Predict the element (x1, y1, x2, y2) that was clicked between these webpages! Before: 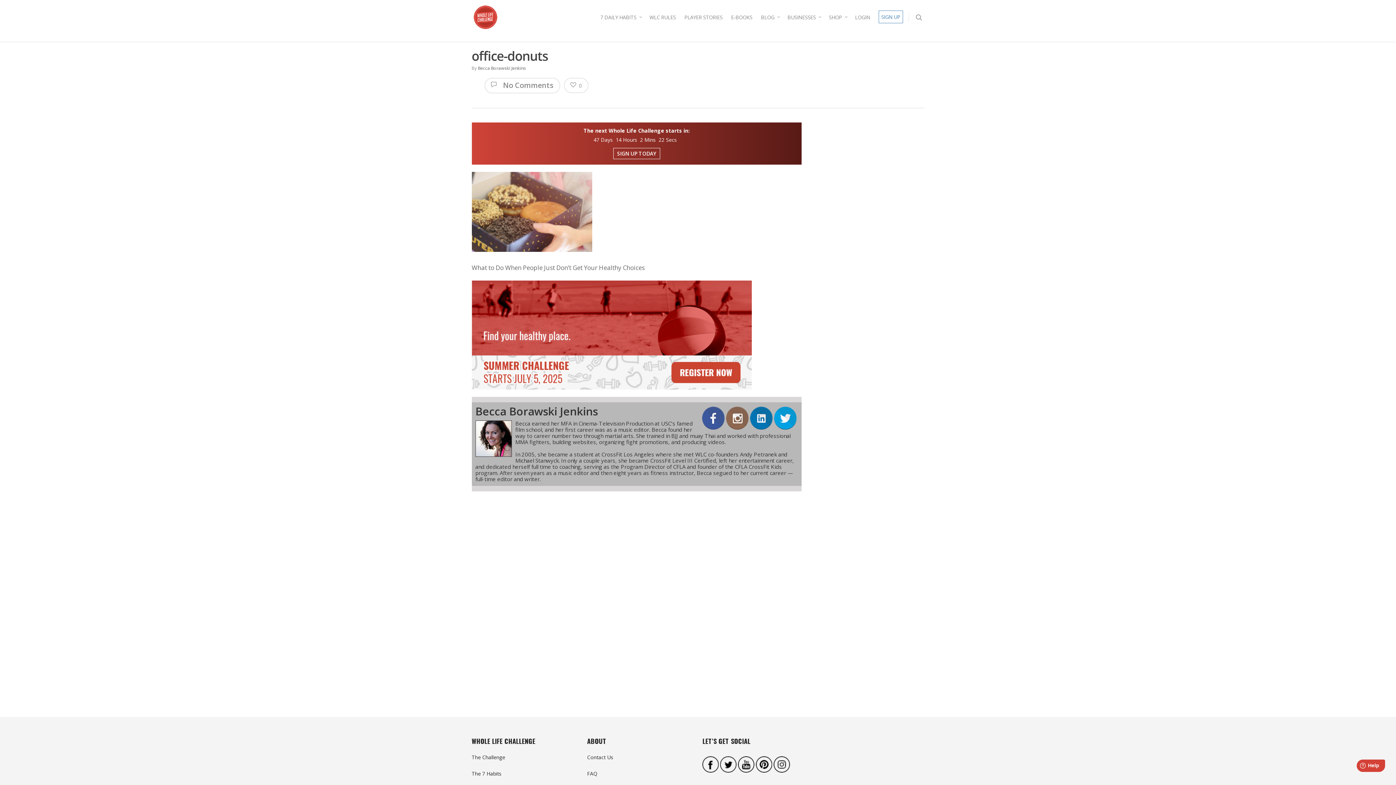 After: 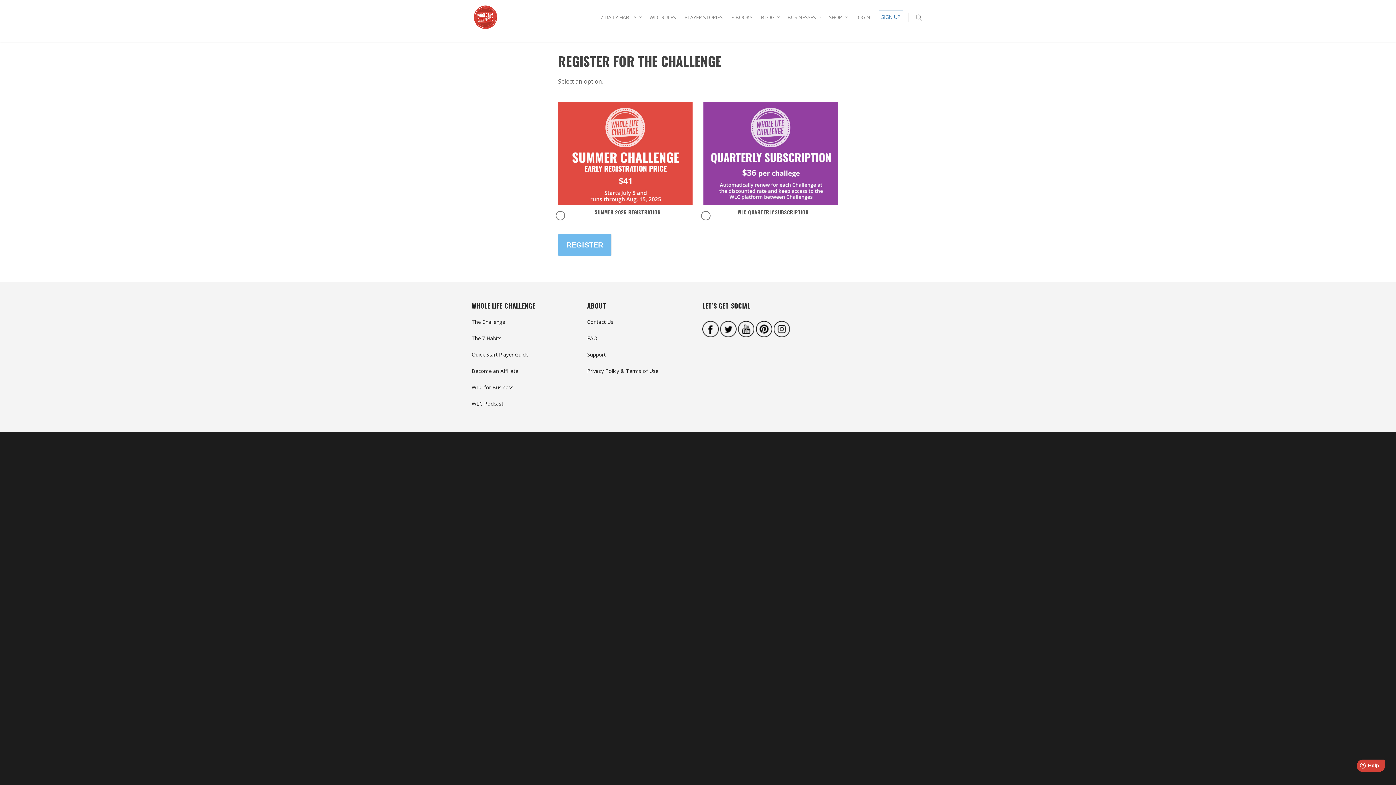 Action: label: SIGN UP TODAY bbox: (613, 150, 660, 157)